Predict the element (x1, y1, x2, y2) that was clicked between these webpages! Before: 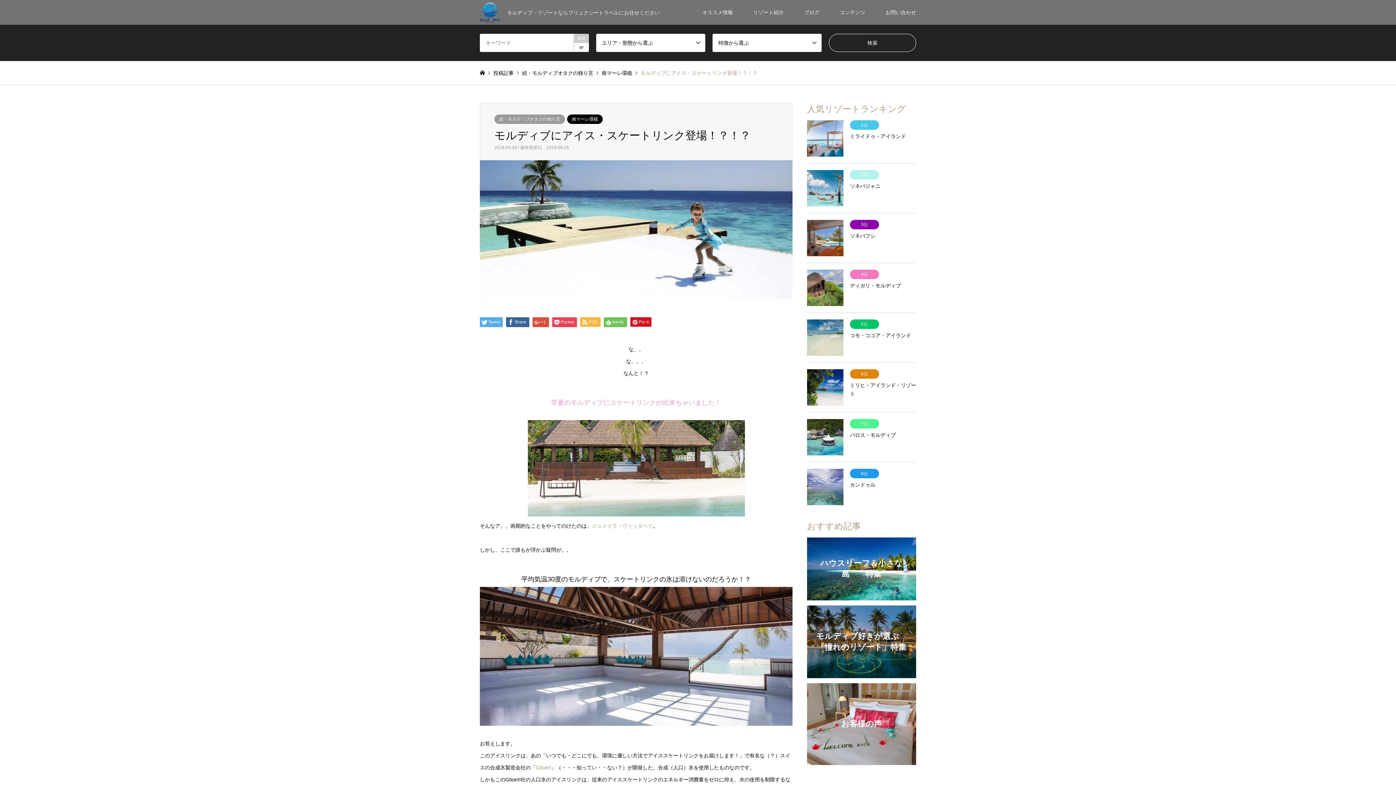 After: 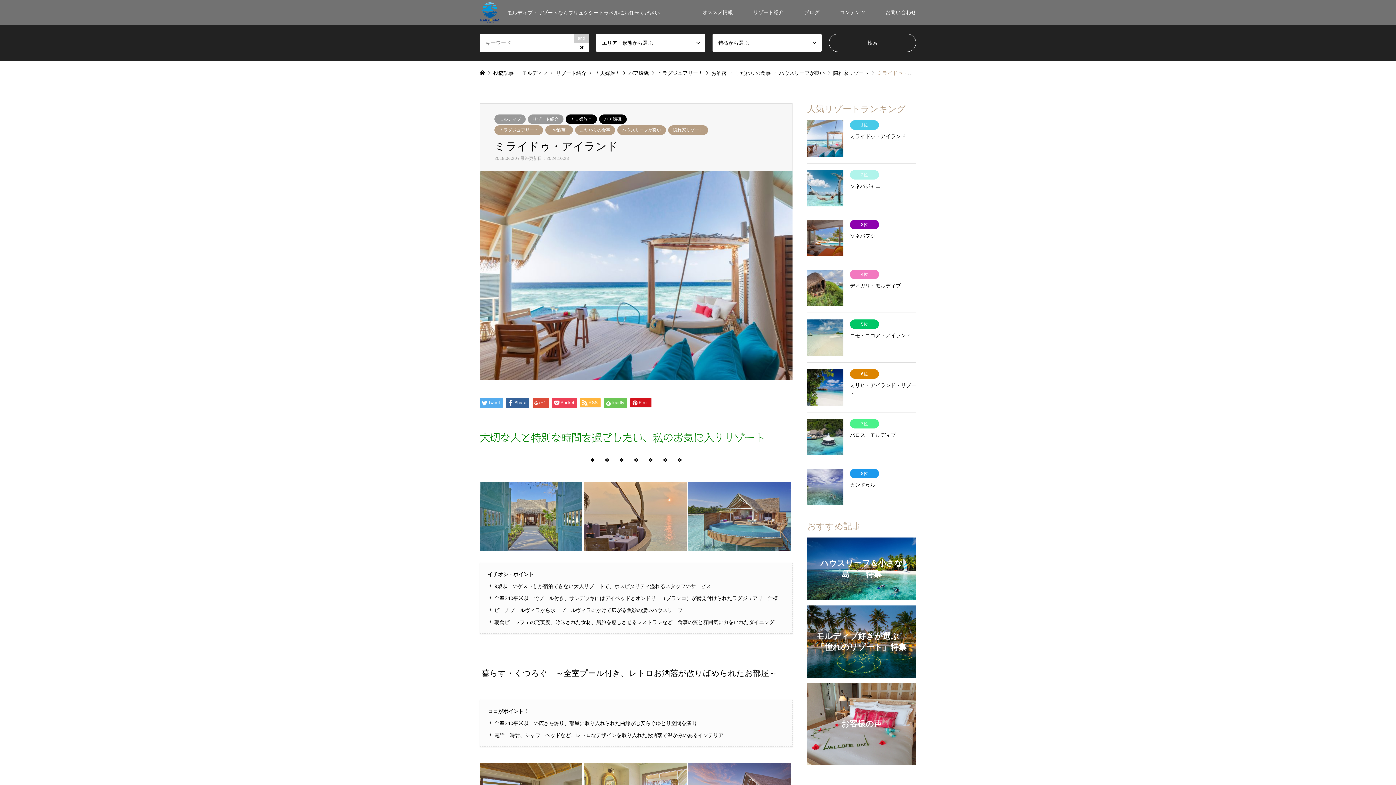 Action: label: 1位
ミライドゥ・アイランド bbox: (807, 120, 916, 156)